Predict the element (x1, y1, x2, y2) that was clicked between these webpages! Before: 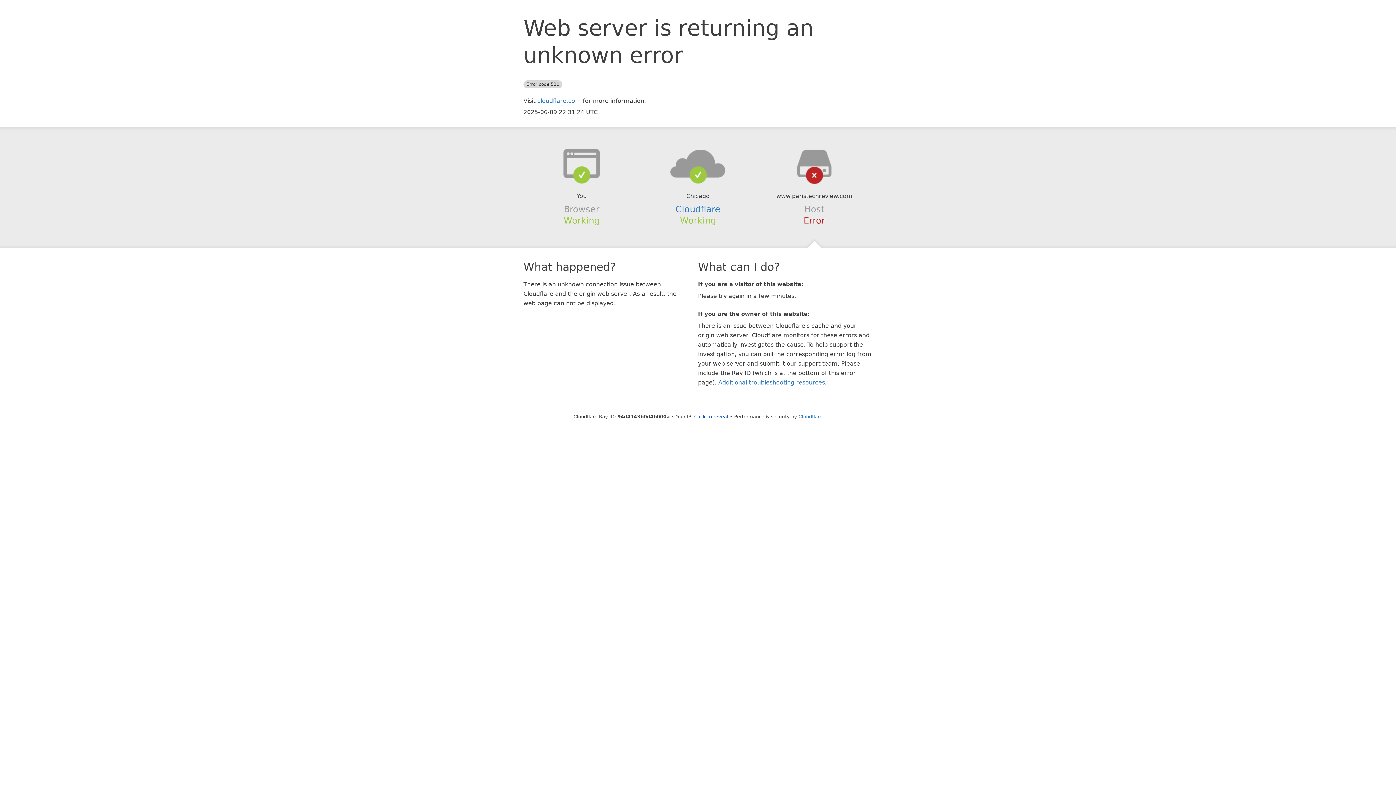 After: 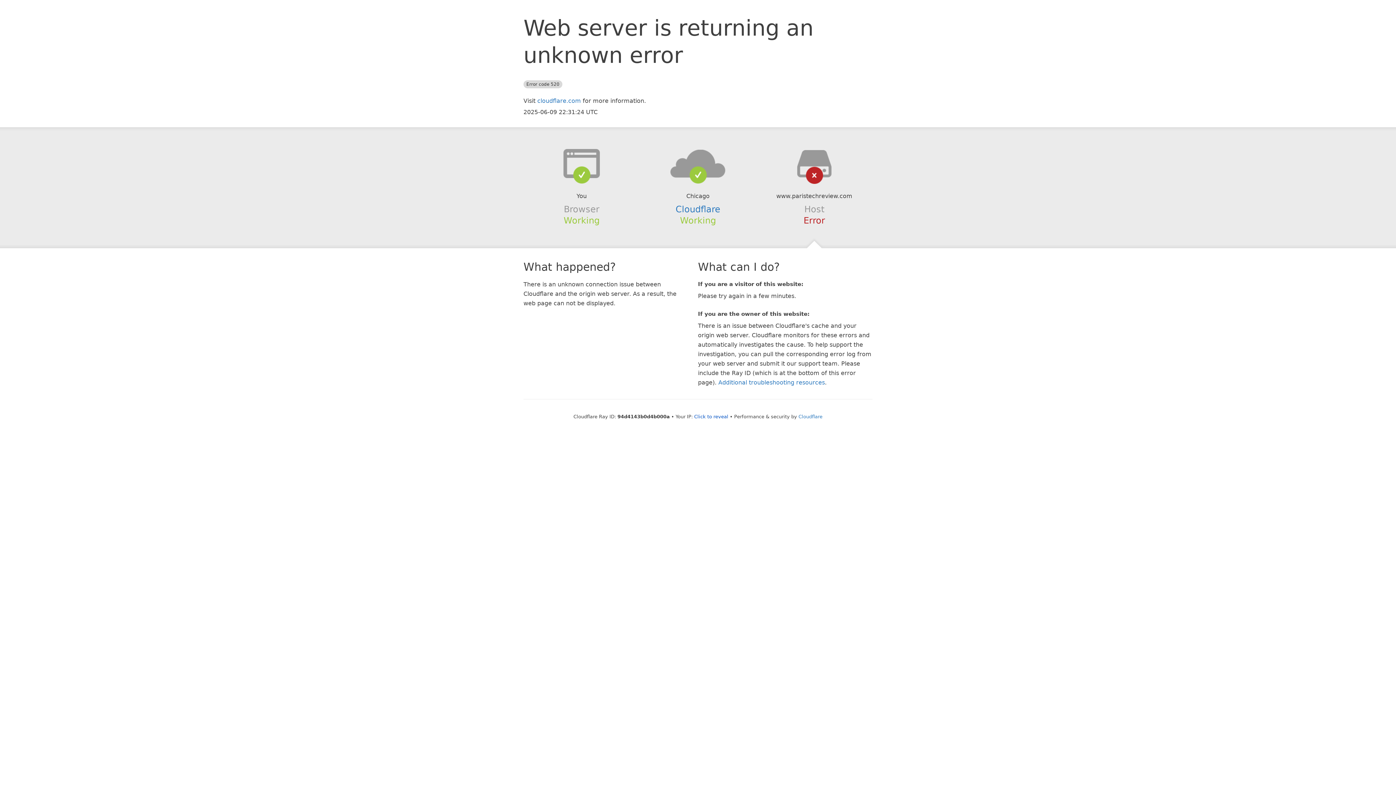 Action: bbox: (639, 148, 756, 178)